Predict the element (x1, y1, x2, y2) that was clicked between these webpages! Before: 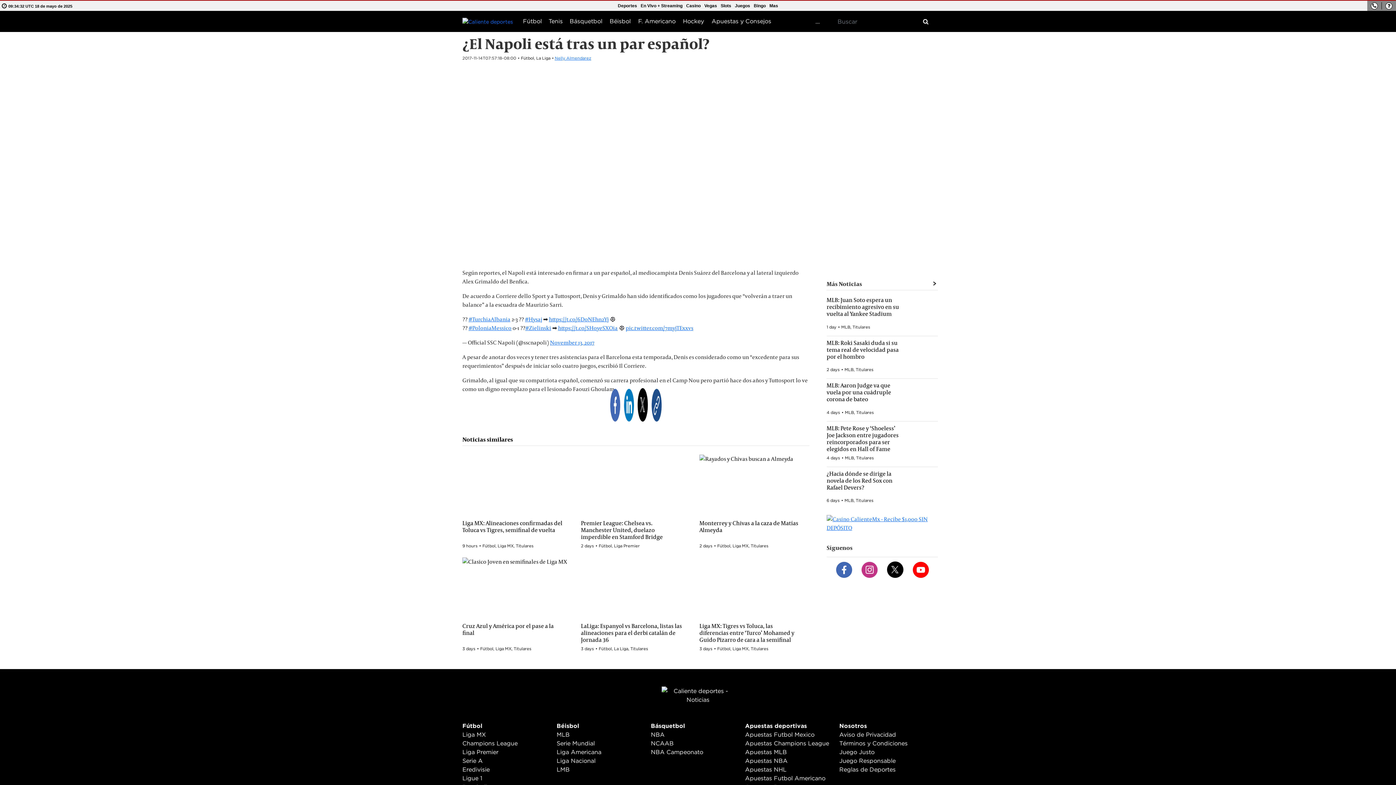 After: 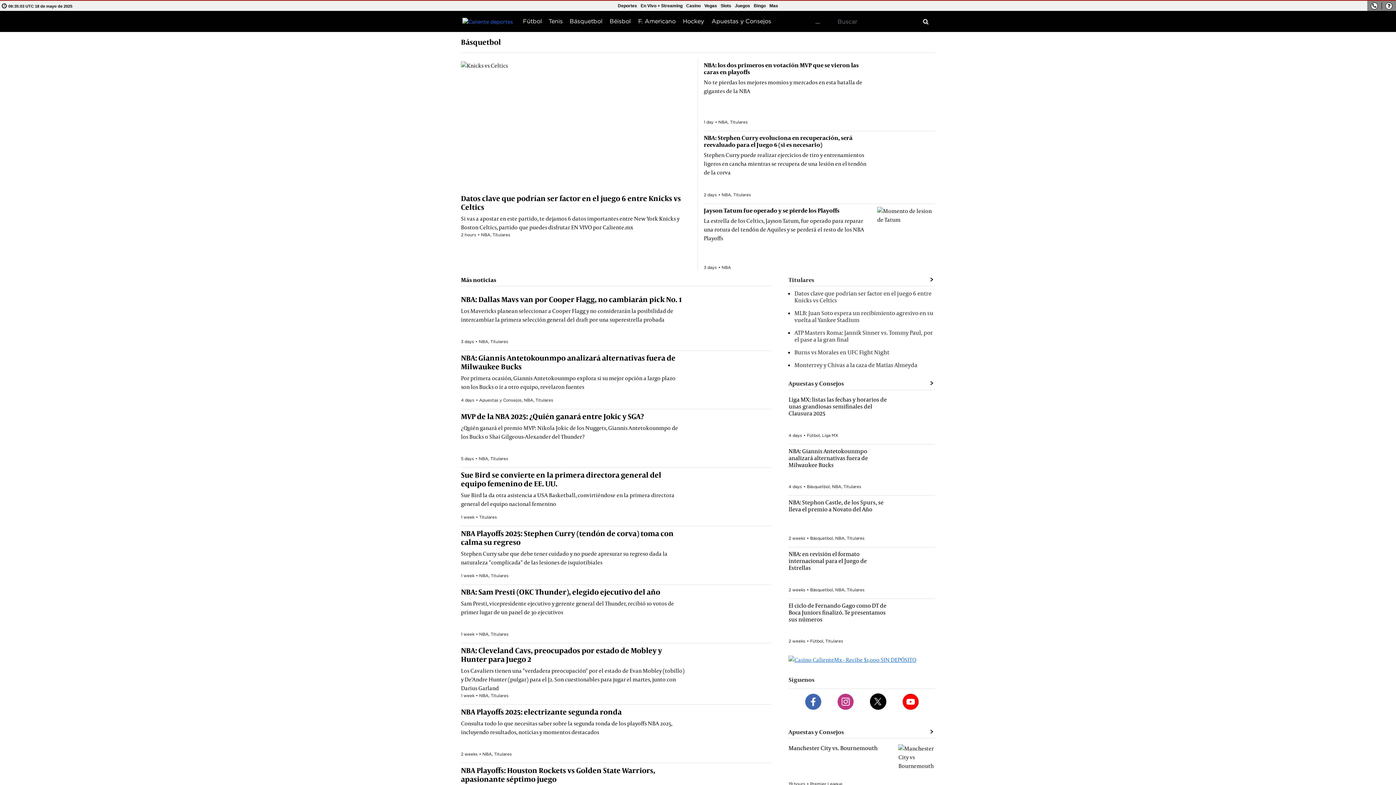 Action: bbox: (566, 10, 606, 32) label: Básquetbol